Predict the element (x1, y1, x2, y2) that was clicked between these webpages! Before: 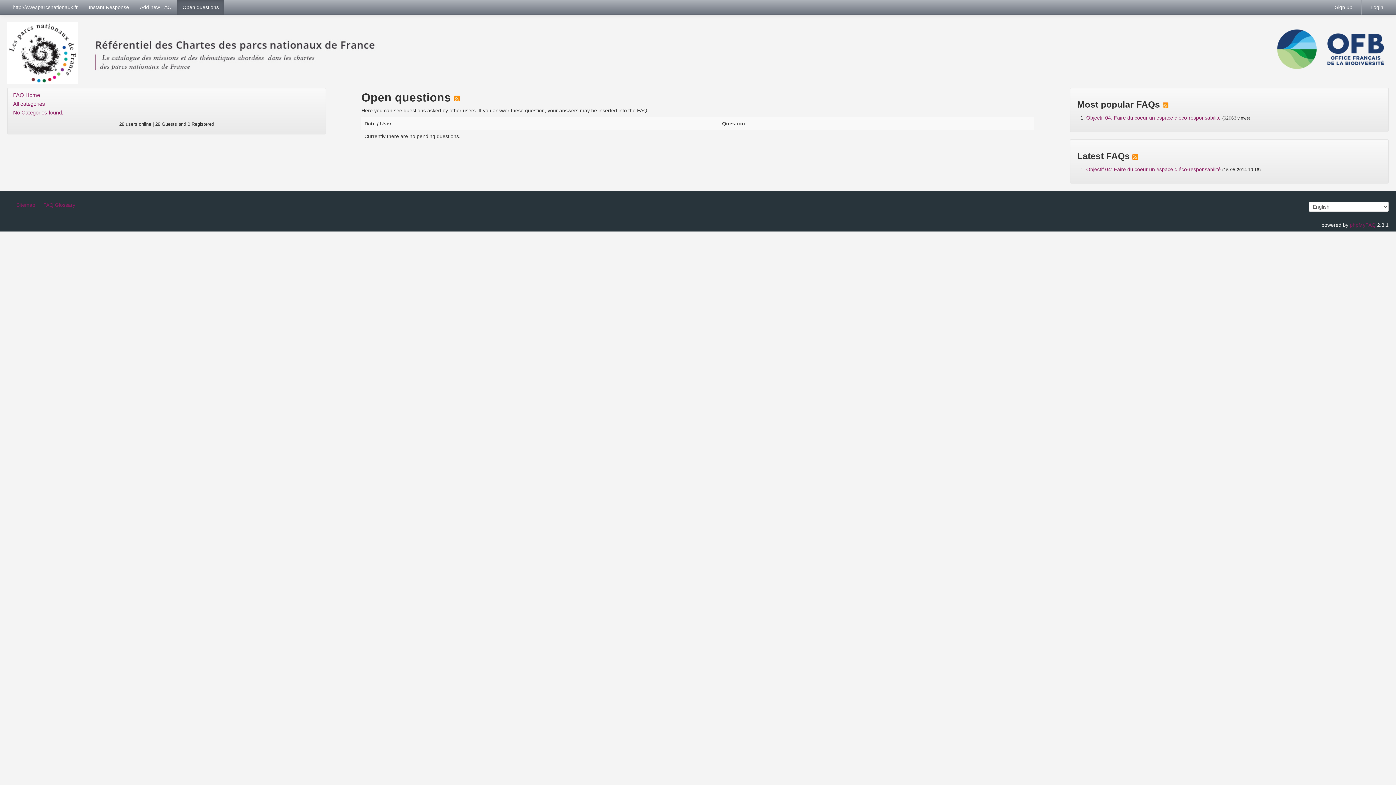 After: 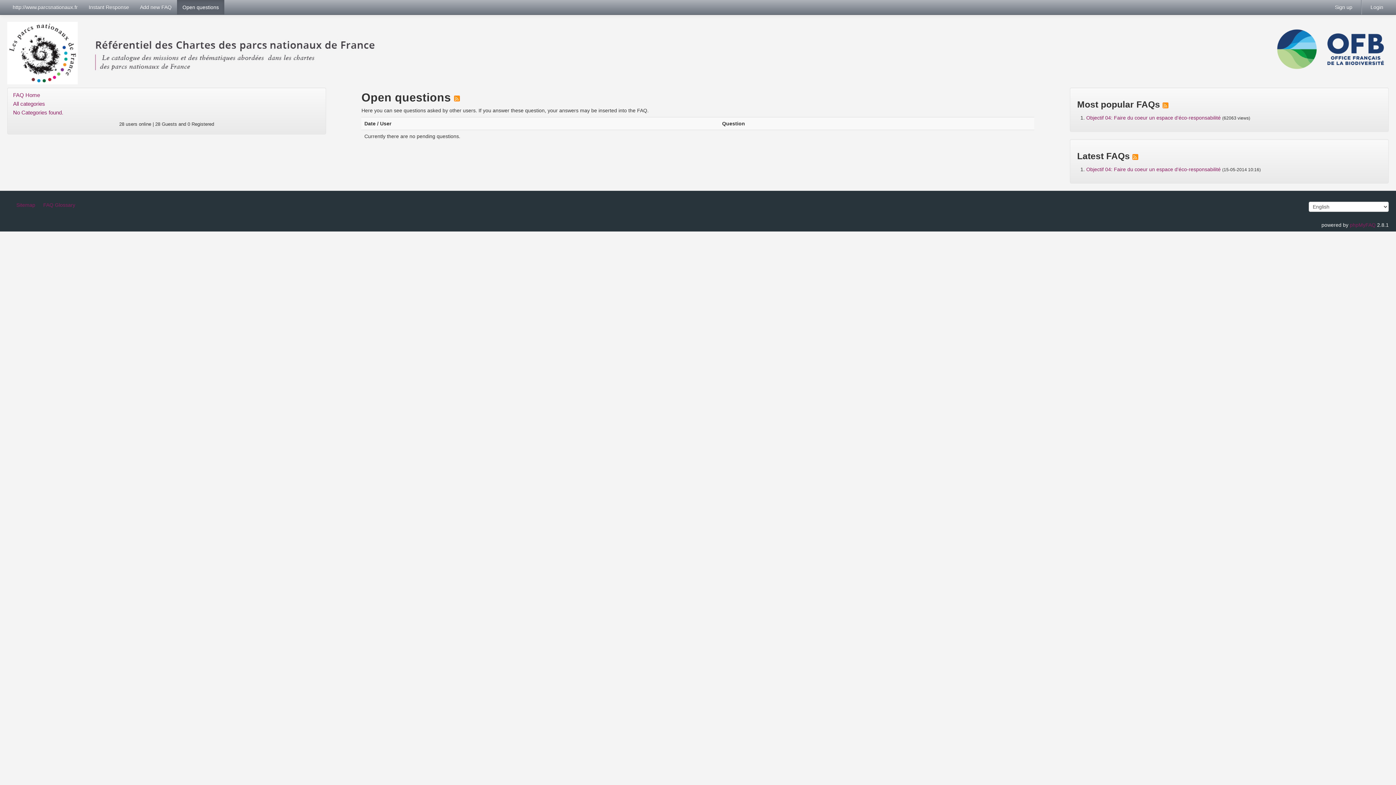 Action: bbox: (1162, 99, 1168, 109)